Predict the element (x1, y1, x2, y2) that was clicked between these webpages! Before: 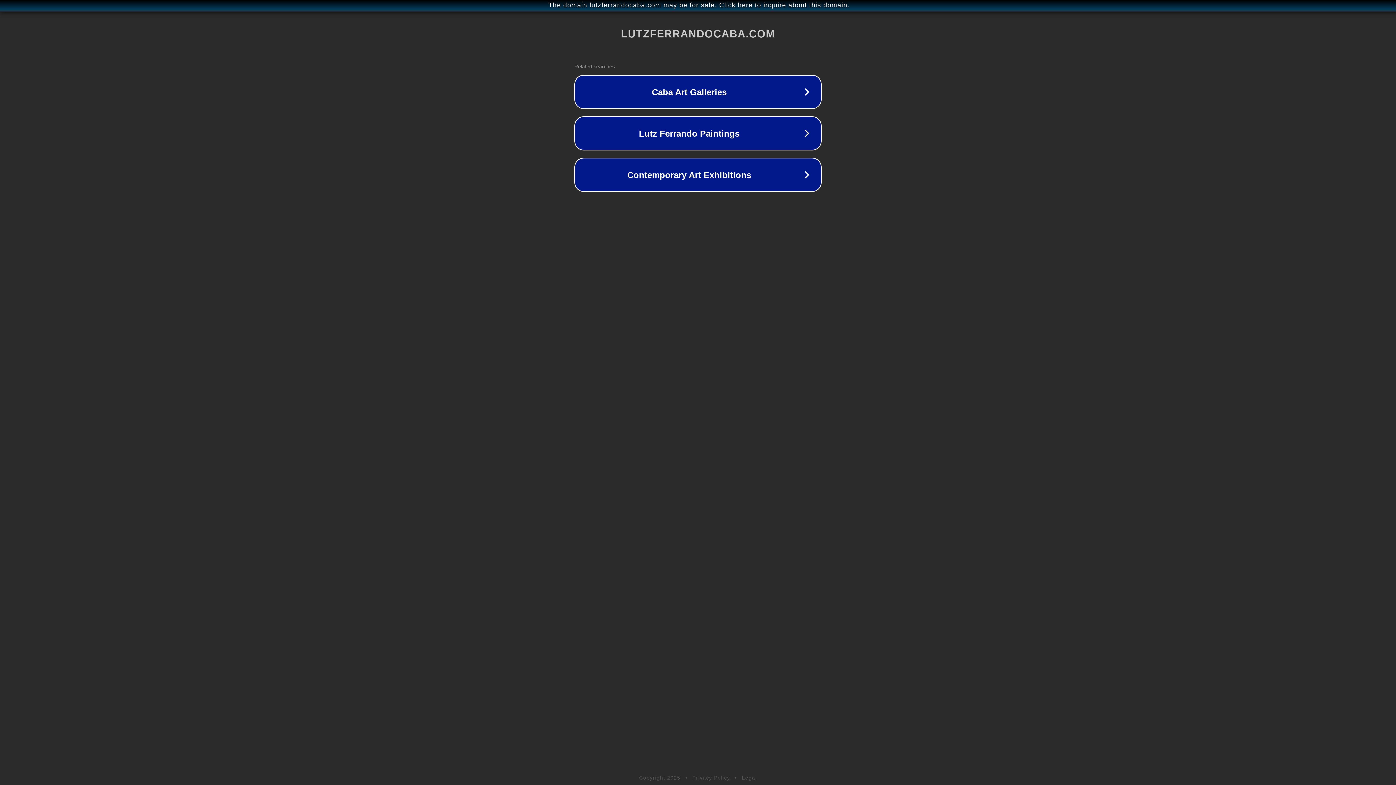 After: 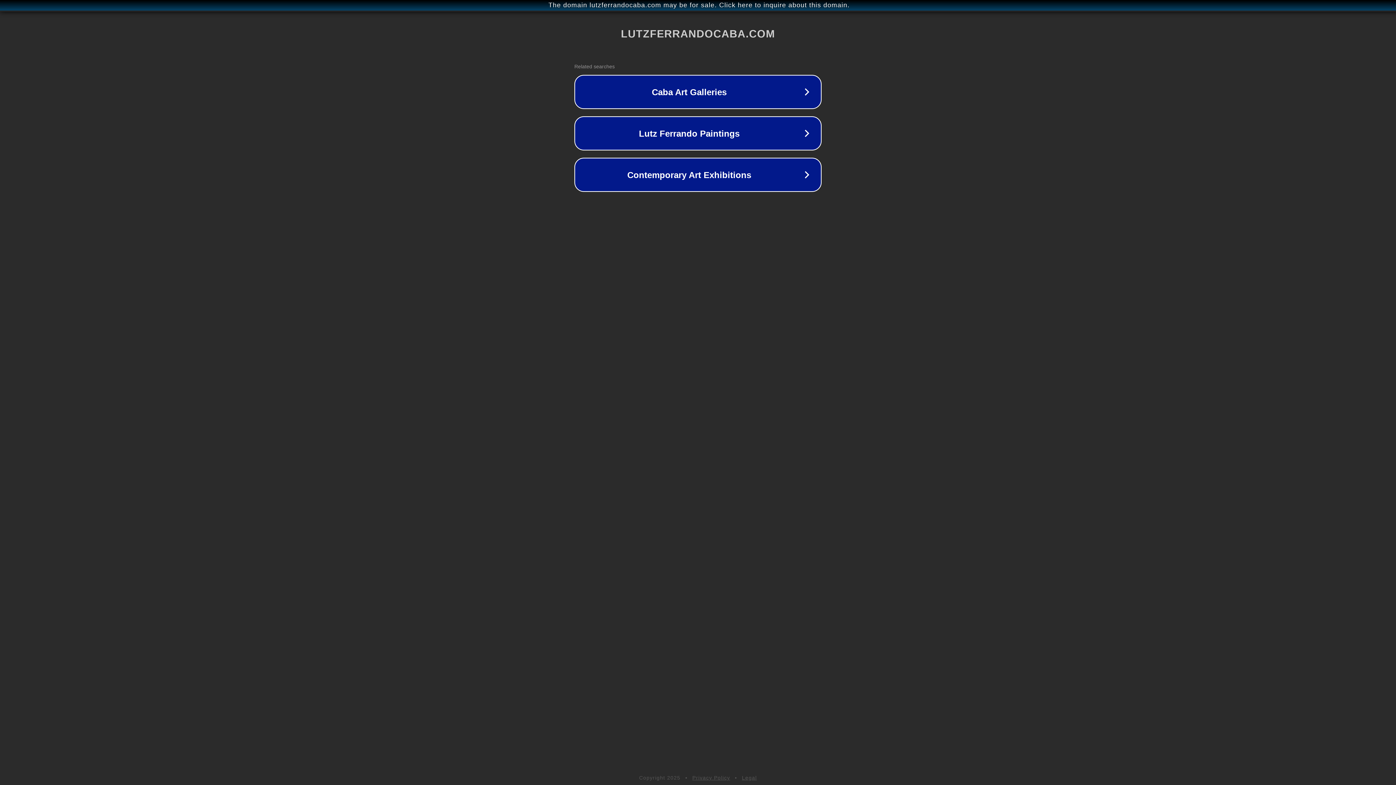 Action: bbox: (742, 775, 757, 781) label: Legal